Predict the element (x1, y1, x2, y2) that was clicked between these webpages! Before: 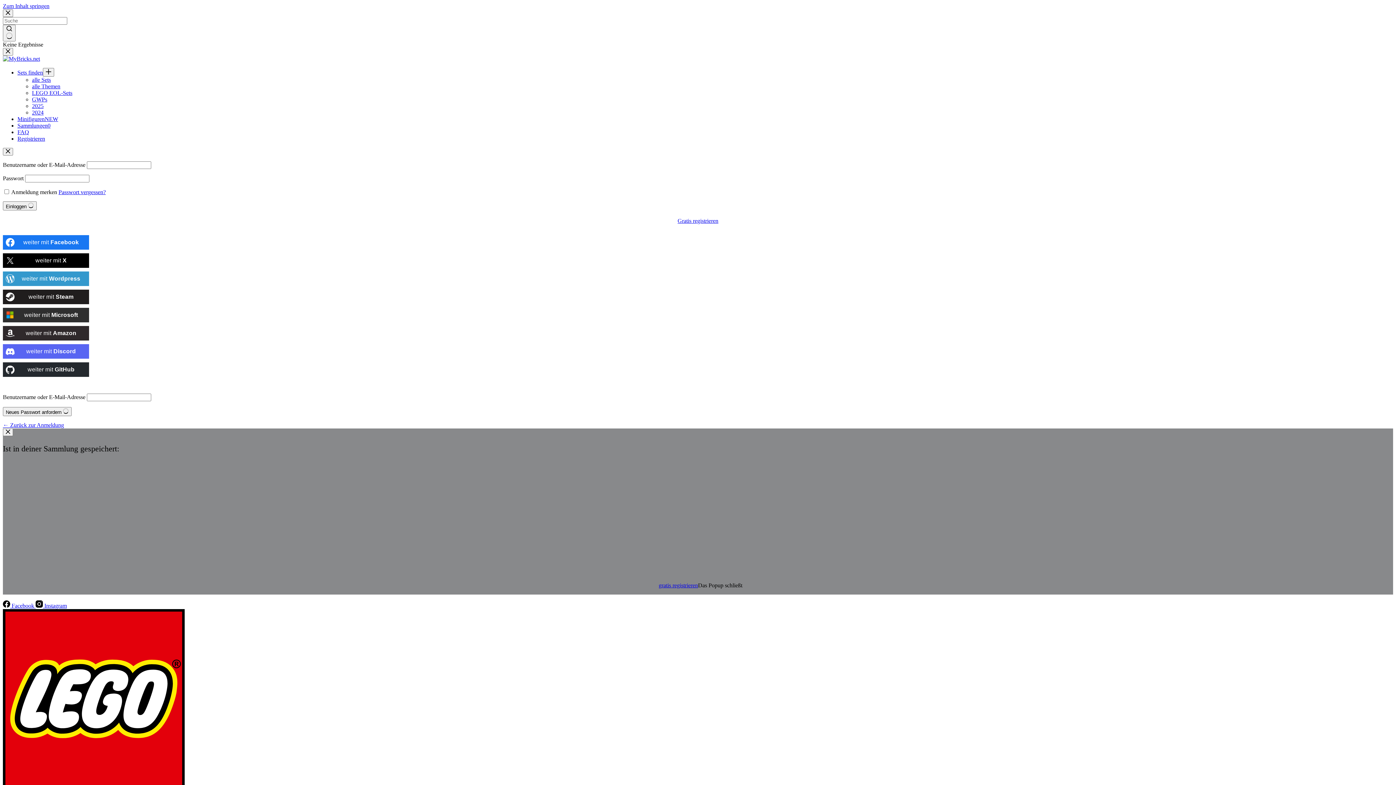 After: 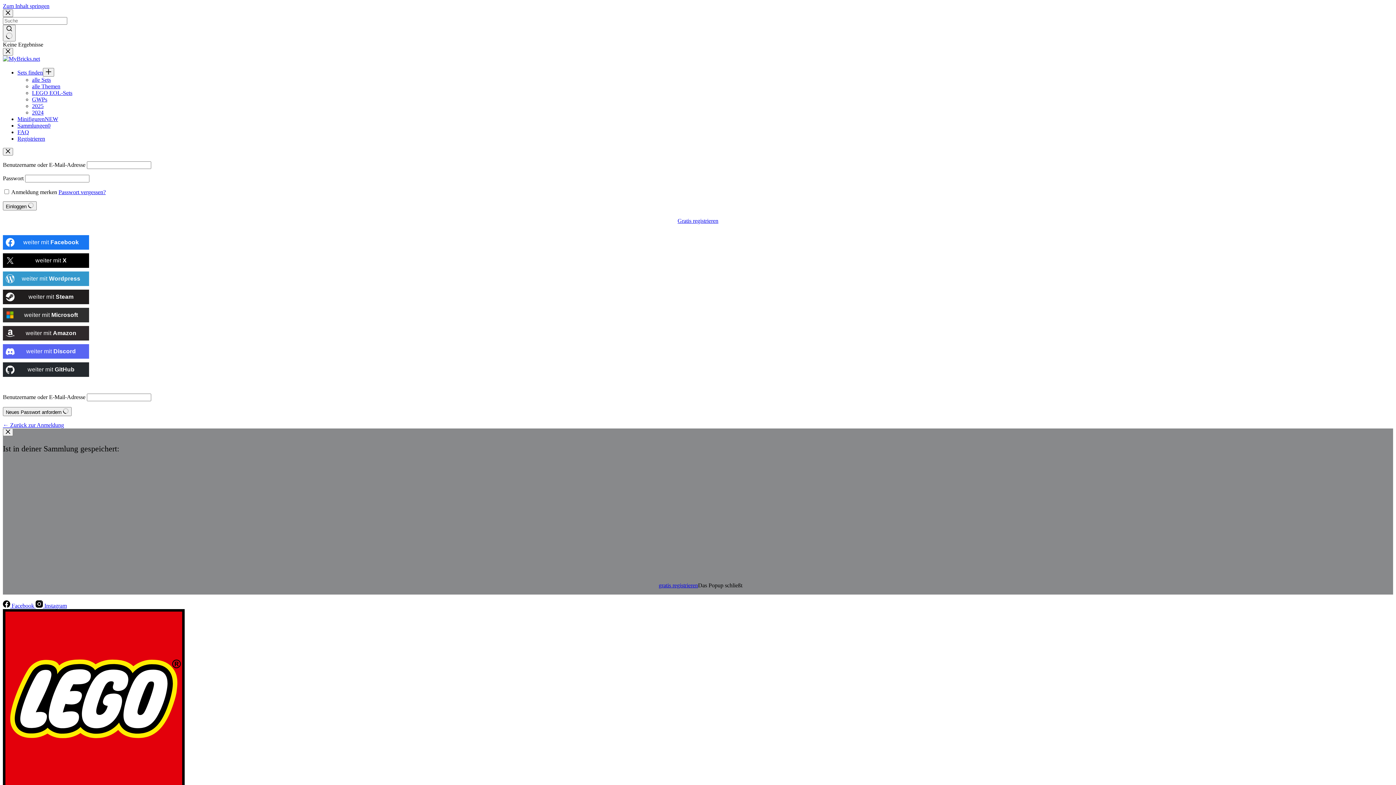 Action: label: weiter mit <b>Steam</b> bbox: (2, 289, 89, 304)